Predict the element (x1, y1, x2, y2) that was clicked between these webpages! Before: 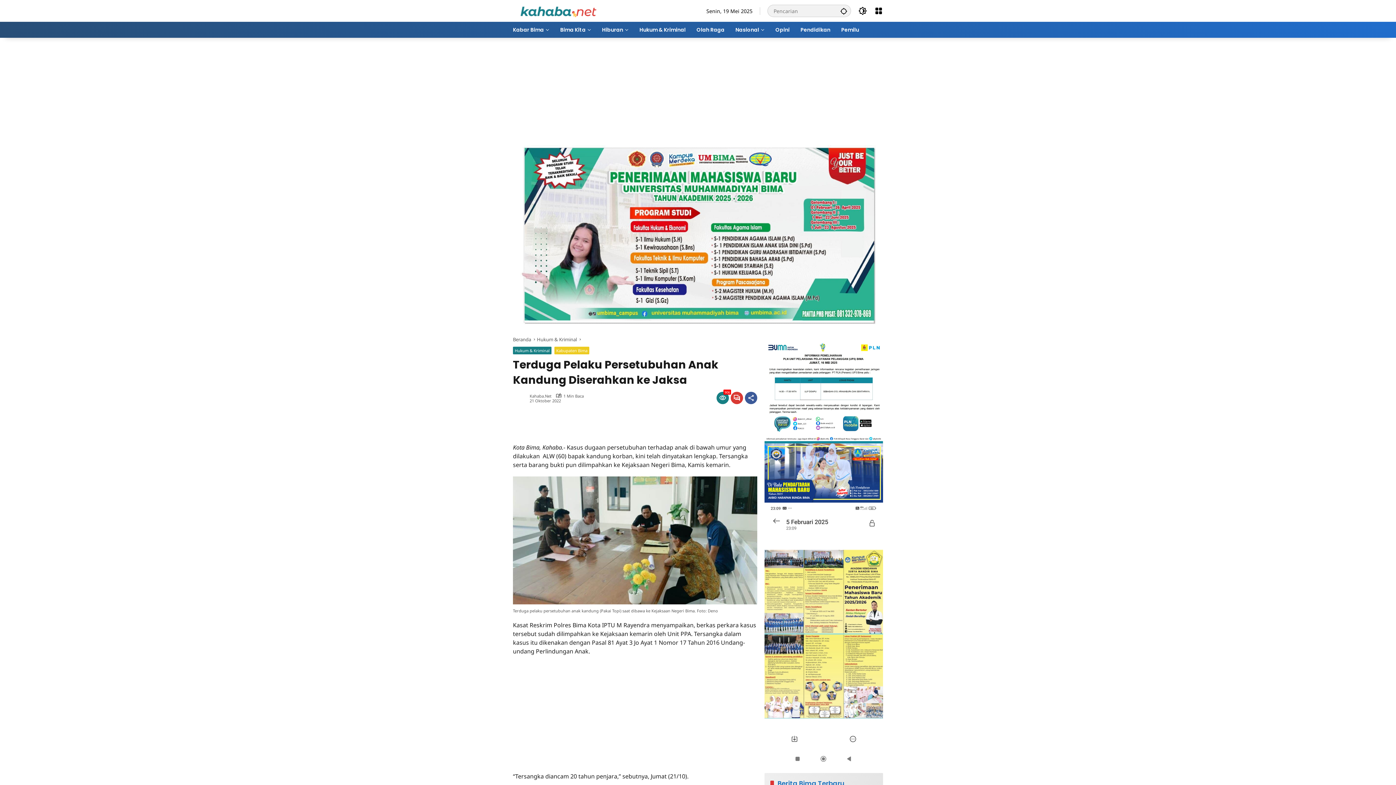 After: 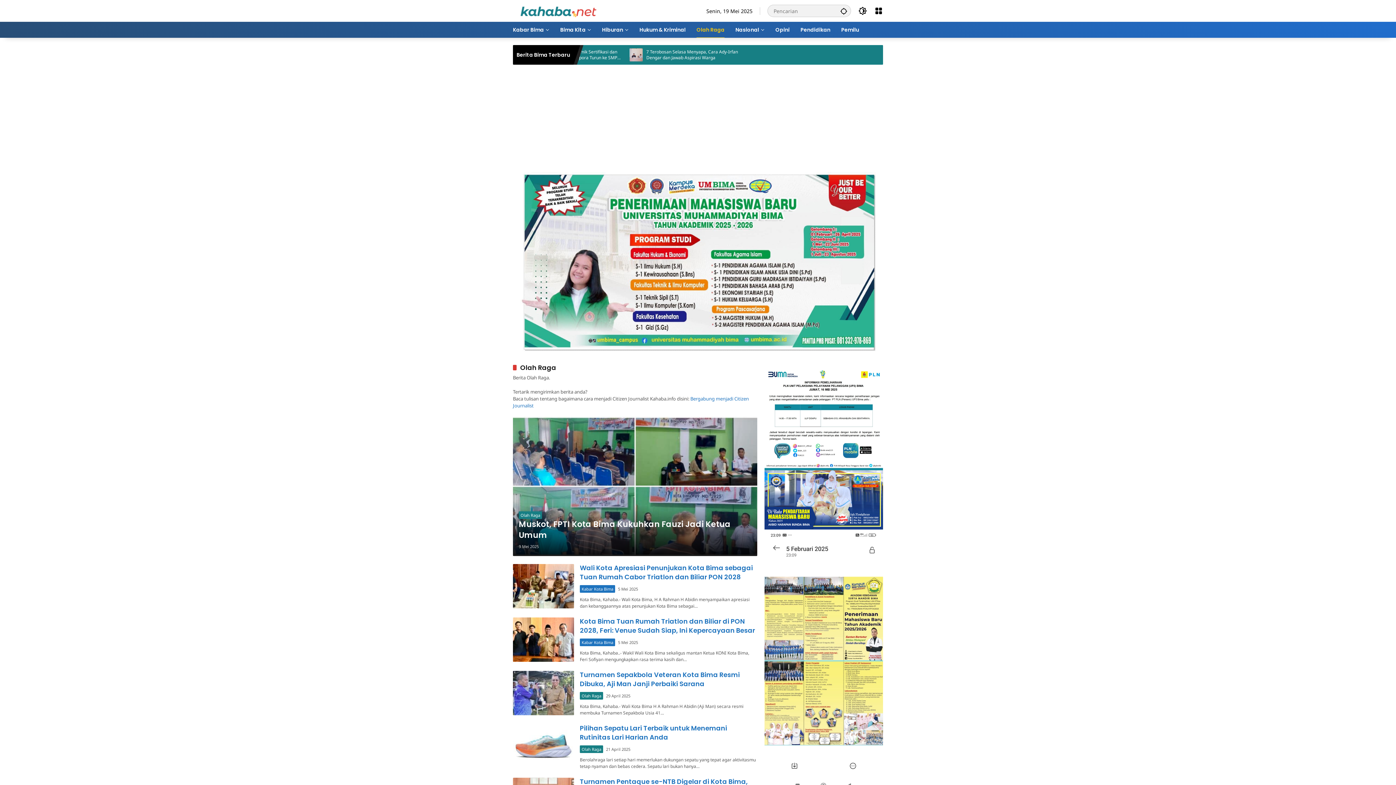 Action: bbox: (696, 21, 724, 37) label: Olah Raga